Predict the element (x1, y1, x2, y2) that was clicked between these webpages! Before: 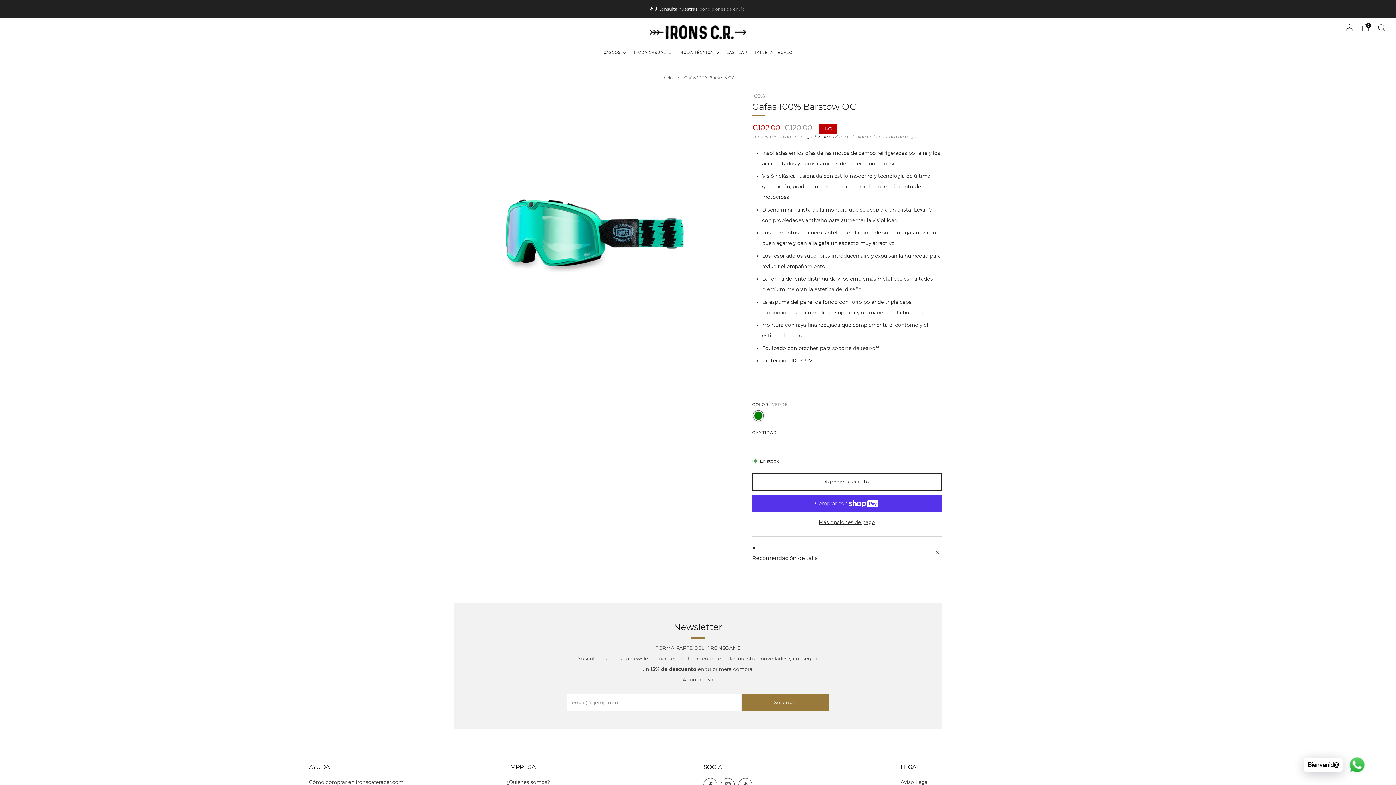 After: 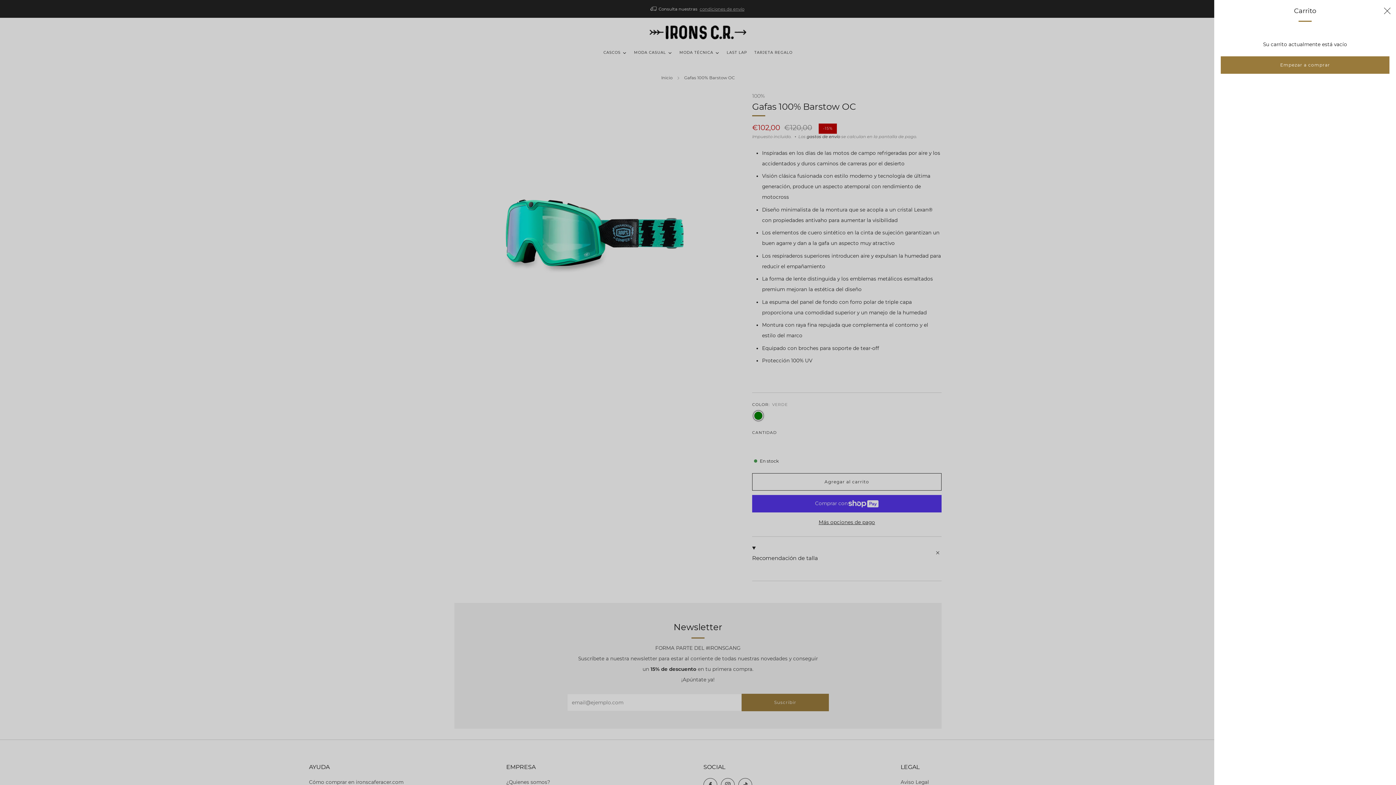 Action: bbox: (1362, 24, 1369, 31) label: Carrito